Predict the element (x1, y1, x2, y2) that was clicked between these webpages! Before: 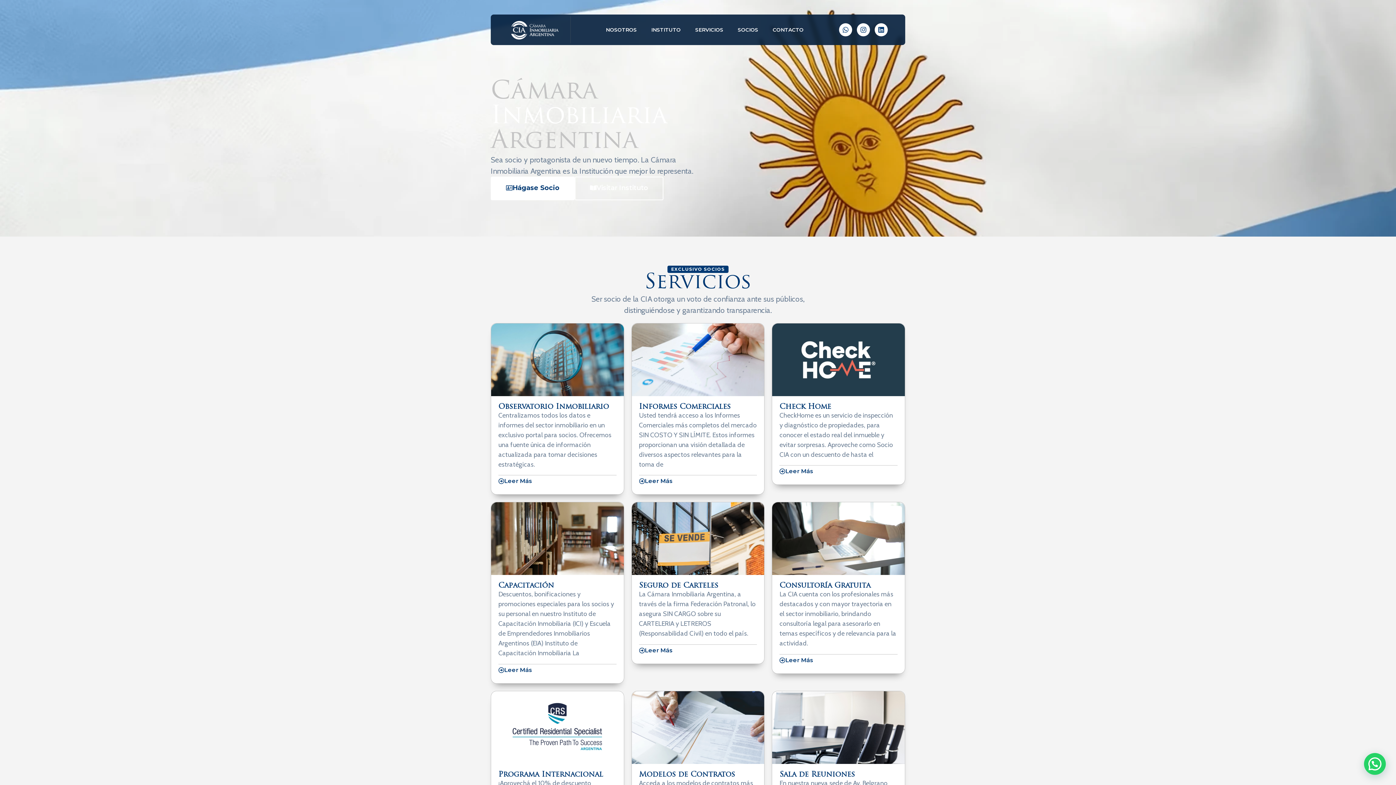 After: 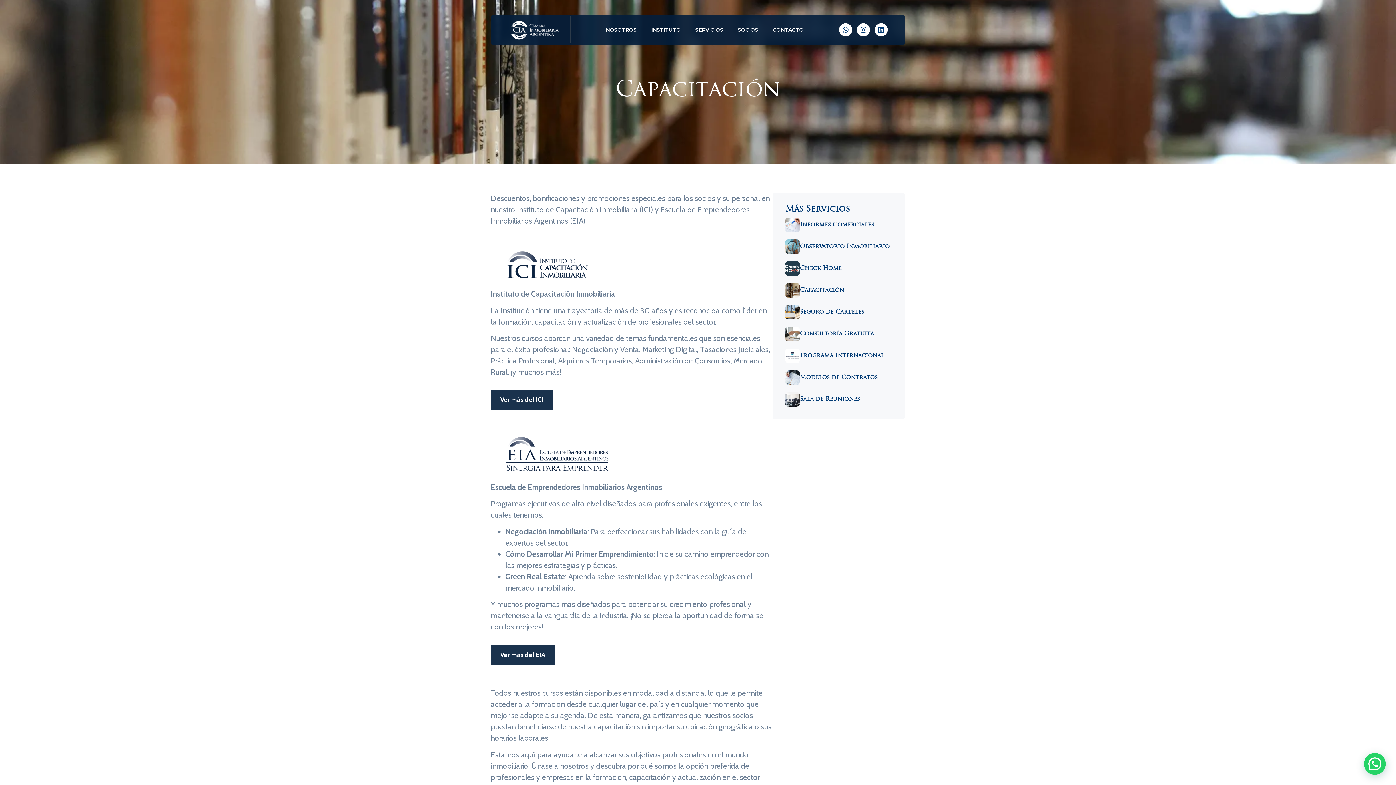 Action: label: Capacitación bbox: (498, 582, 554, 589)